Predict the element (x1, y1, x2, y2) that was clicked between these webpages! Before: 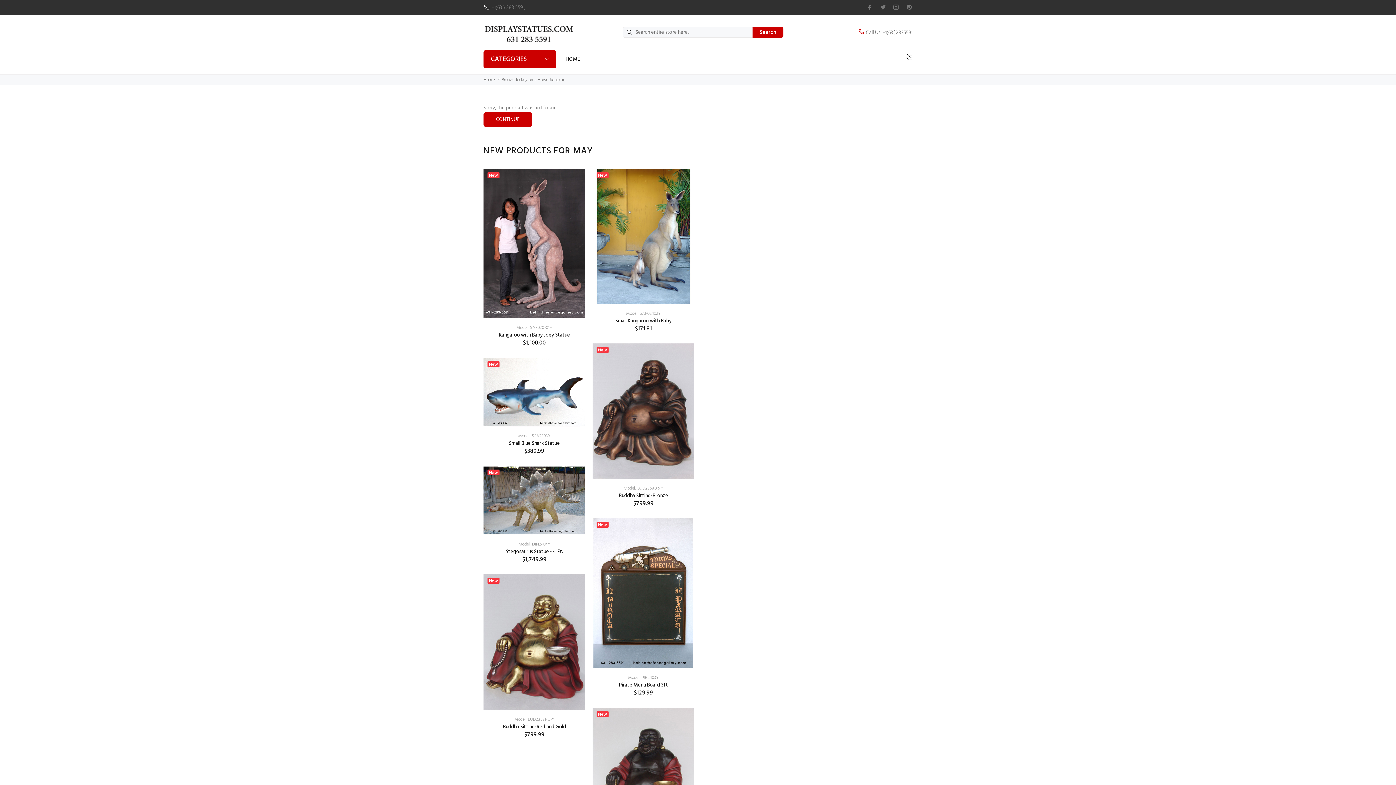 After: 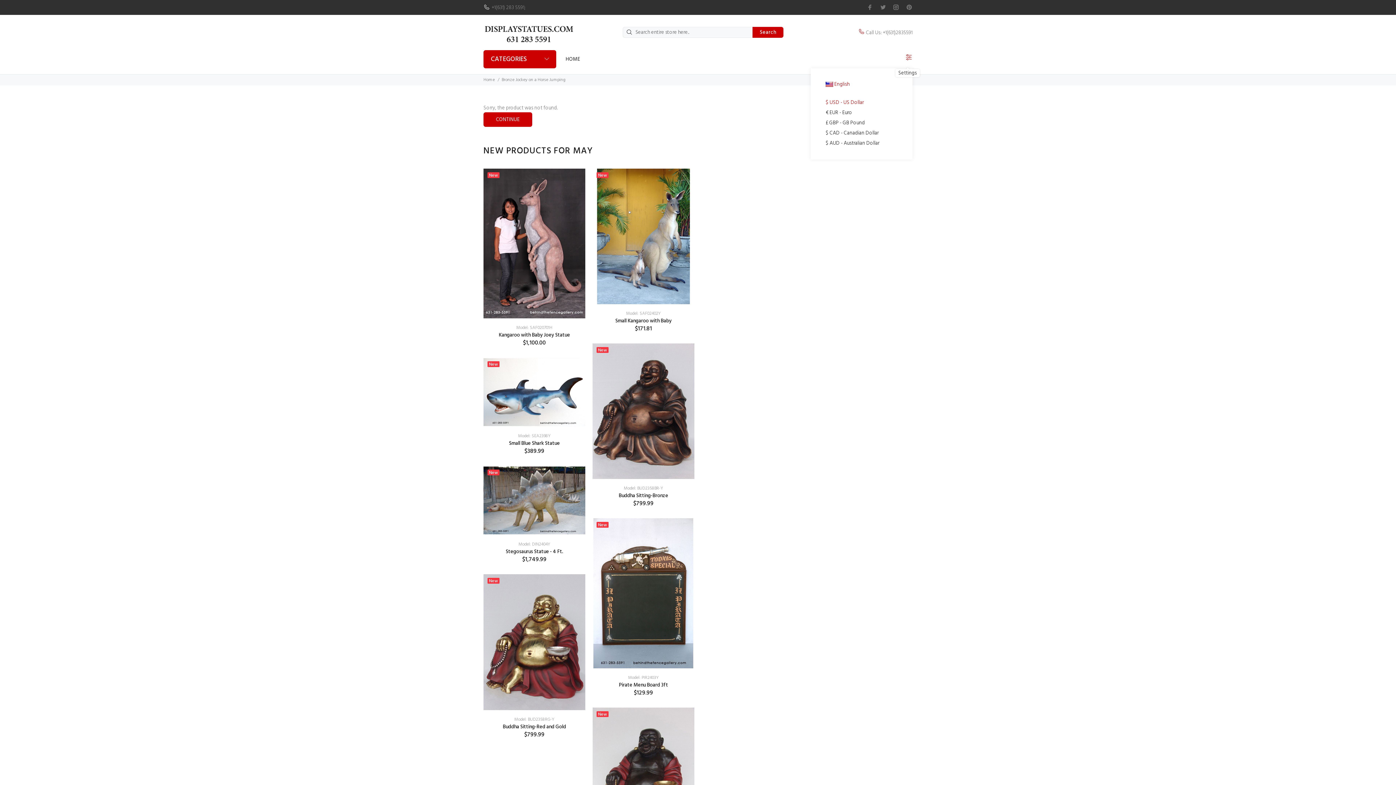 Action: bbox: (902, 51, 912, 64)